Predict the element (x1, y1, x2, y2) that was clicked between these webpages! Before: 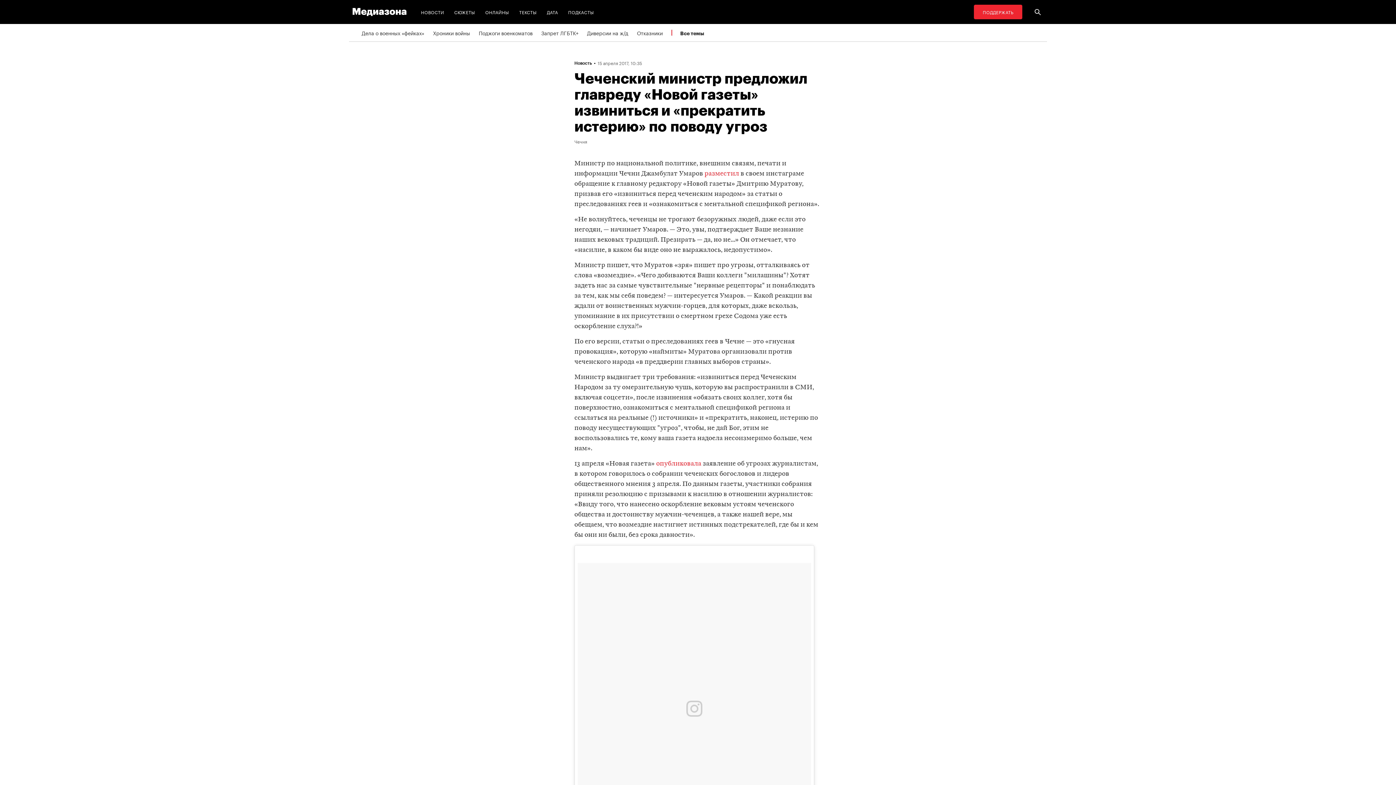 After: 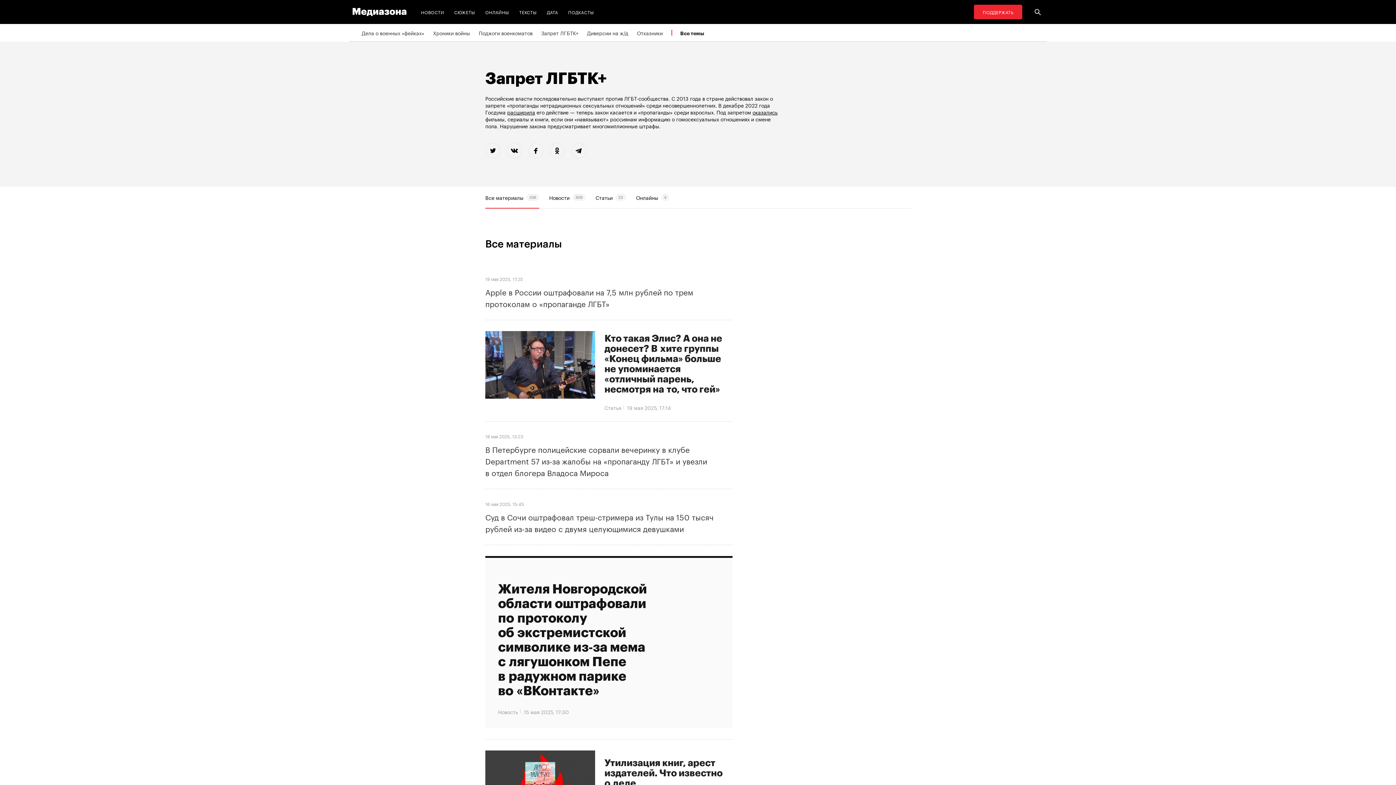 Action: bbox: (541, 24, 578, 41) label: Запрет ЛГБТК+